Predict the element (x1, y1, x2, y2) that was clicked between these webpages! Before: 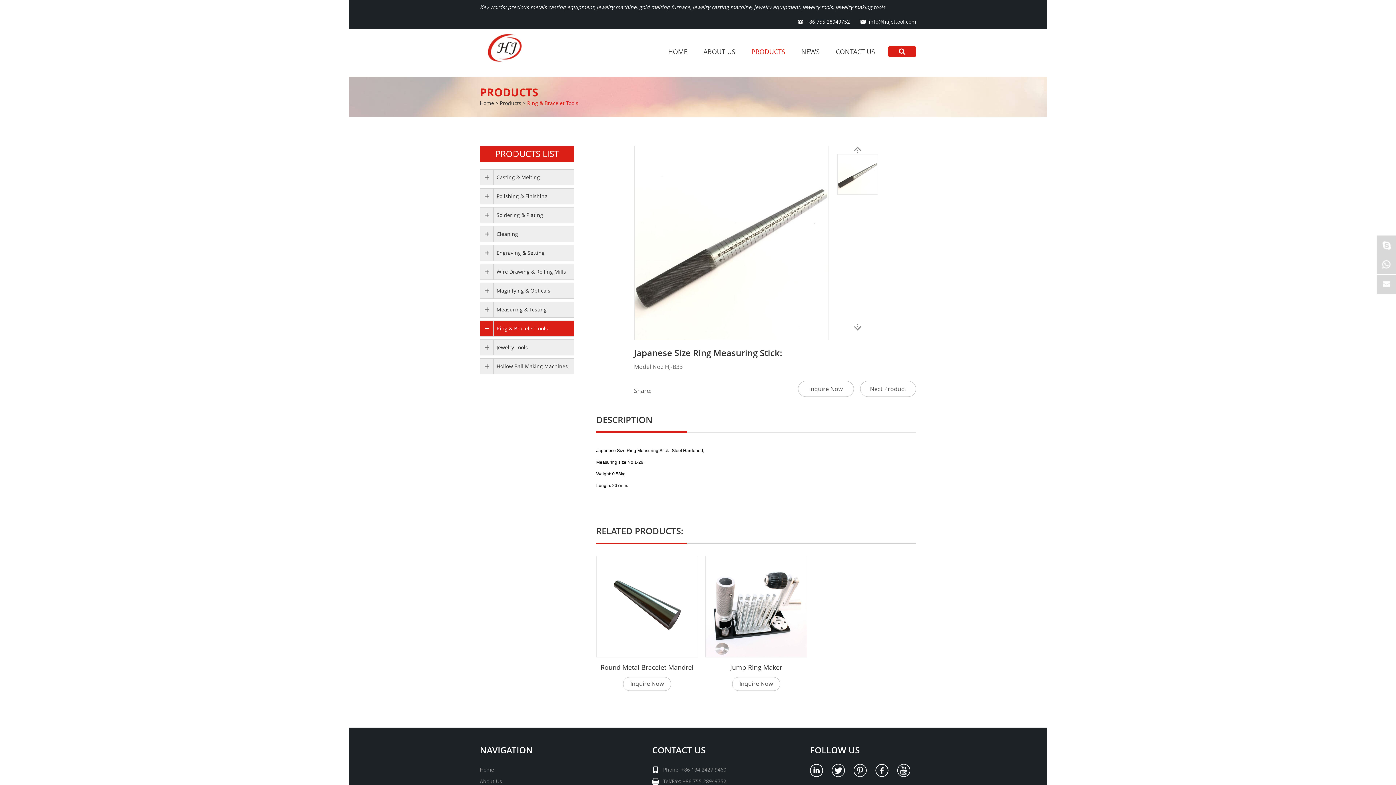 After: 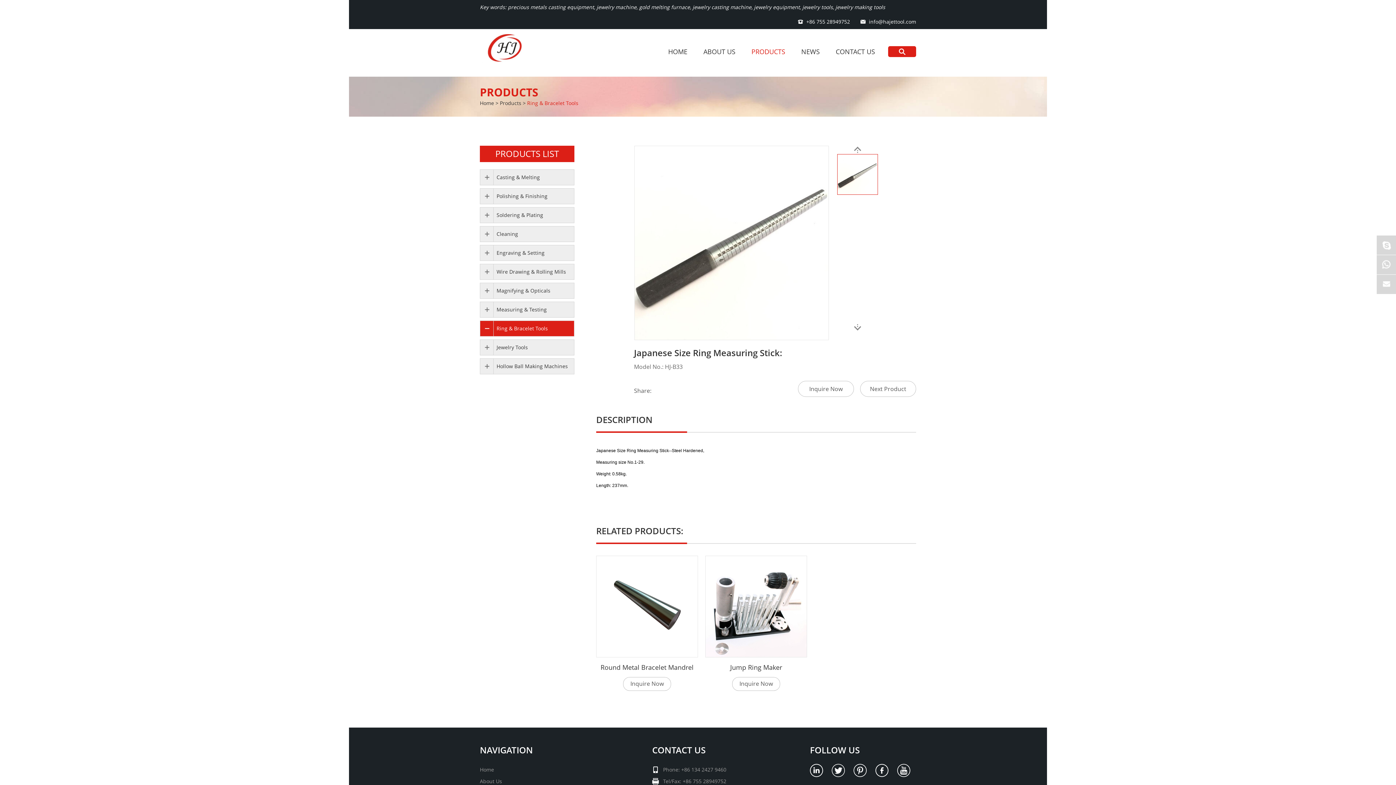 Action: bbox: (837, 154, 878, 194)